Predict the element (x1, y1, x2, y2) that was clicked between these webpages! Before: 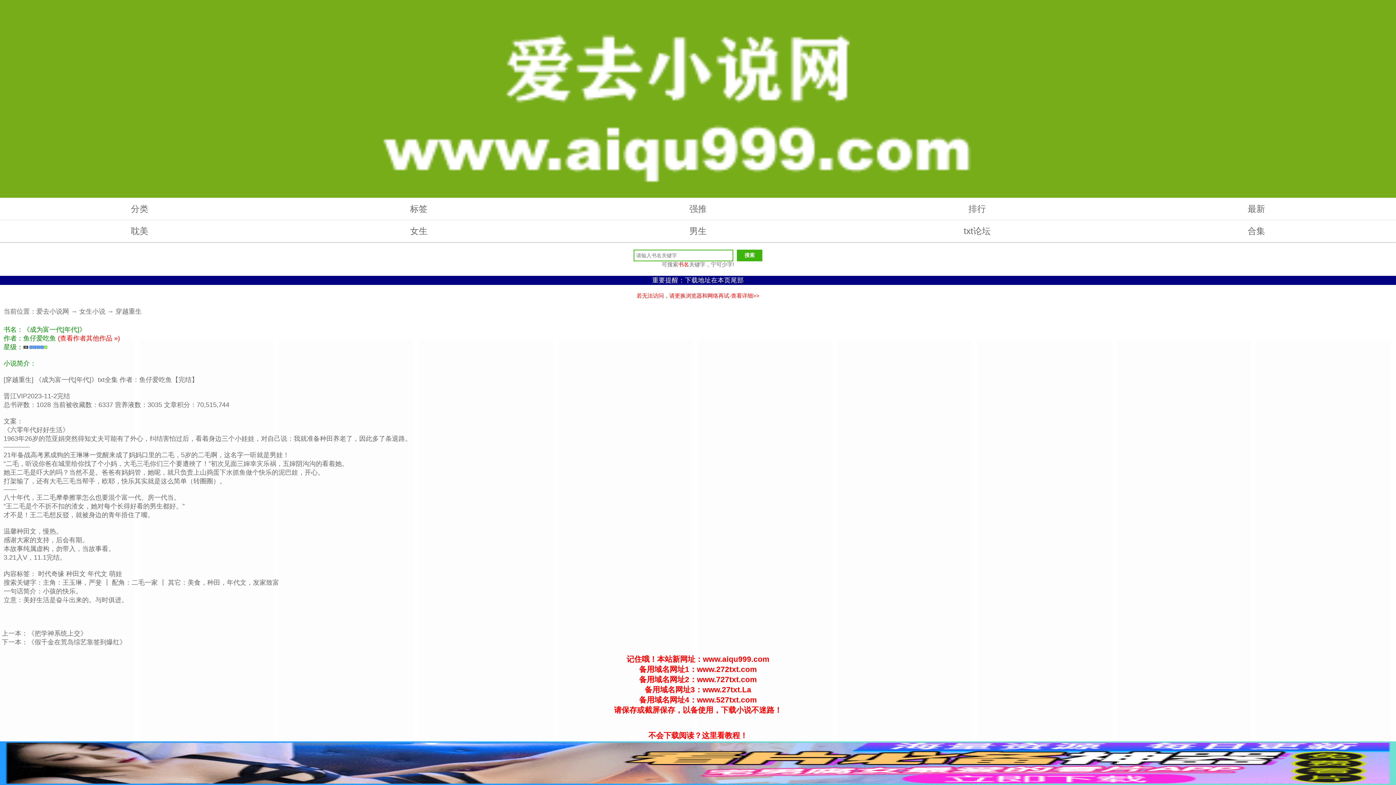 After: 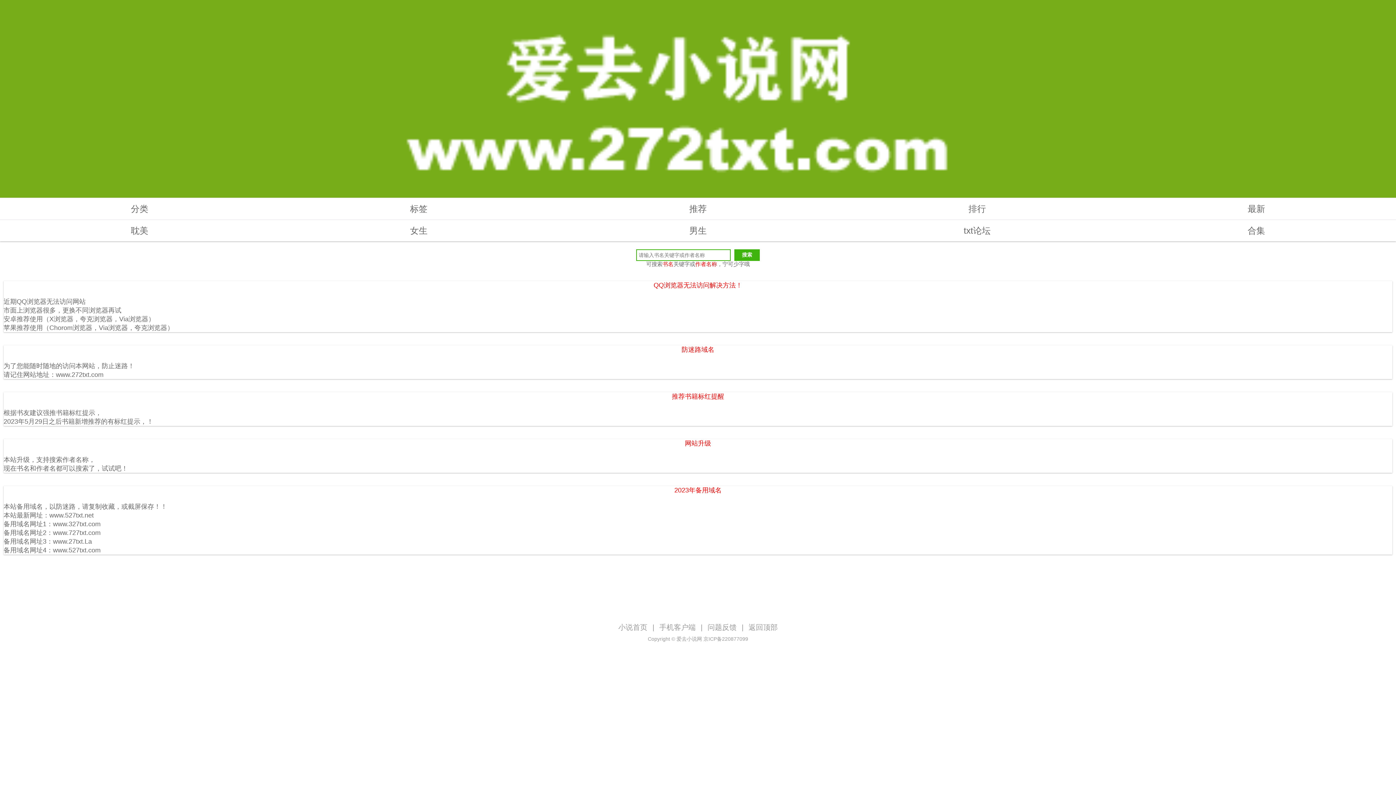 Action: bbox: (636, 291, 759, 299) label: 若无法访问，请更换浏览器和网络再试-查看详细>>